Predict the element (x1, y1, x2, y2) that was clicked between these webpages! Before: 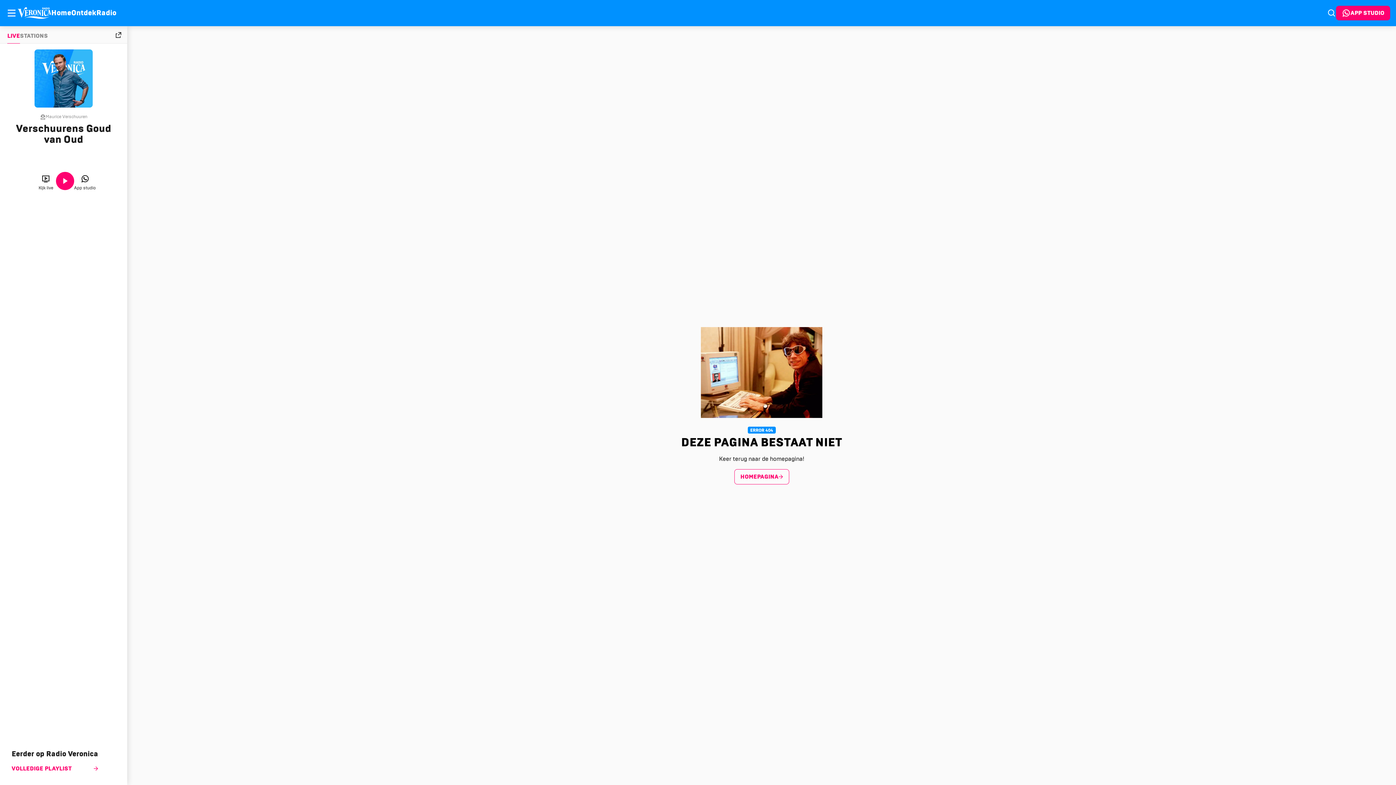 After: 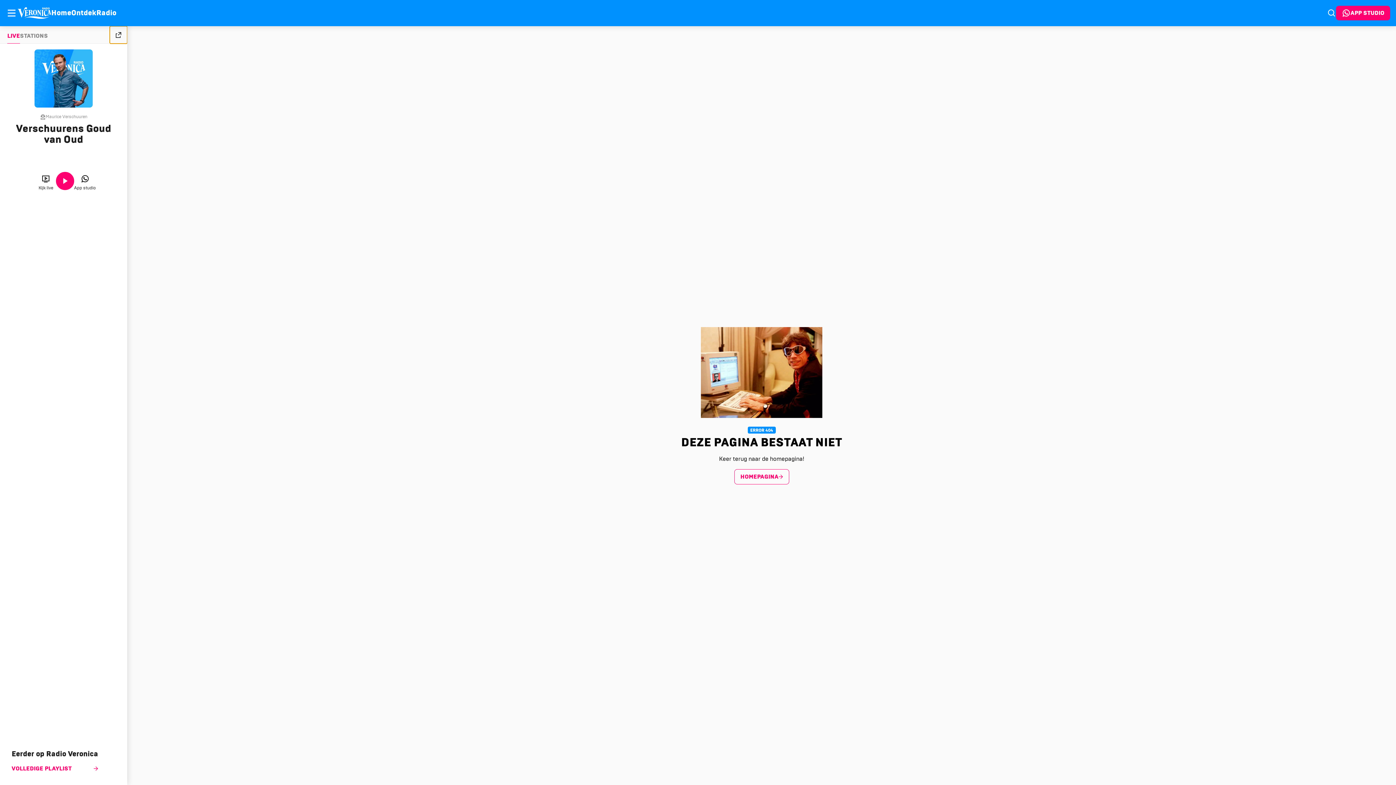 Action: bbox: (109, 26, 127, 43)